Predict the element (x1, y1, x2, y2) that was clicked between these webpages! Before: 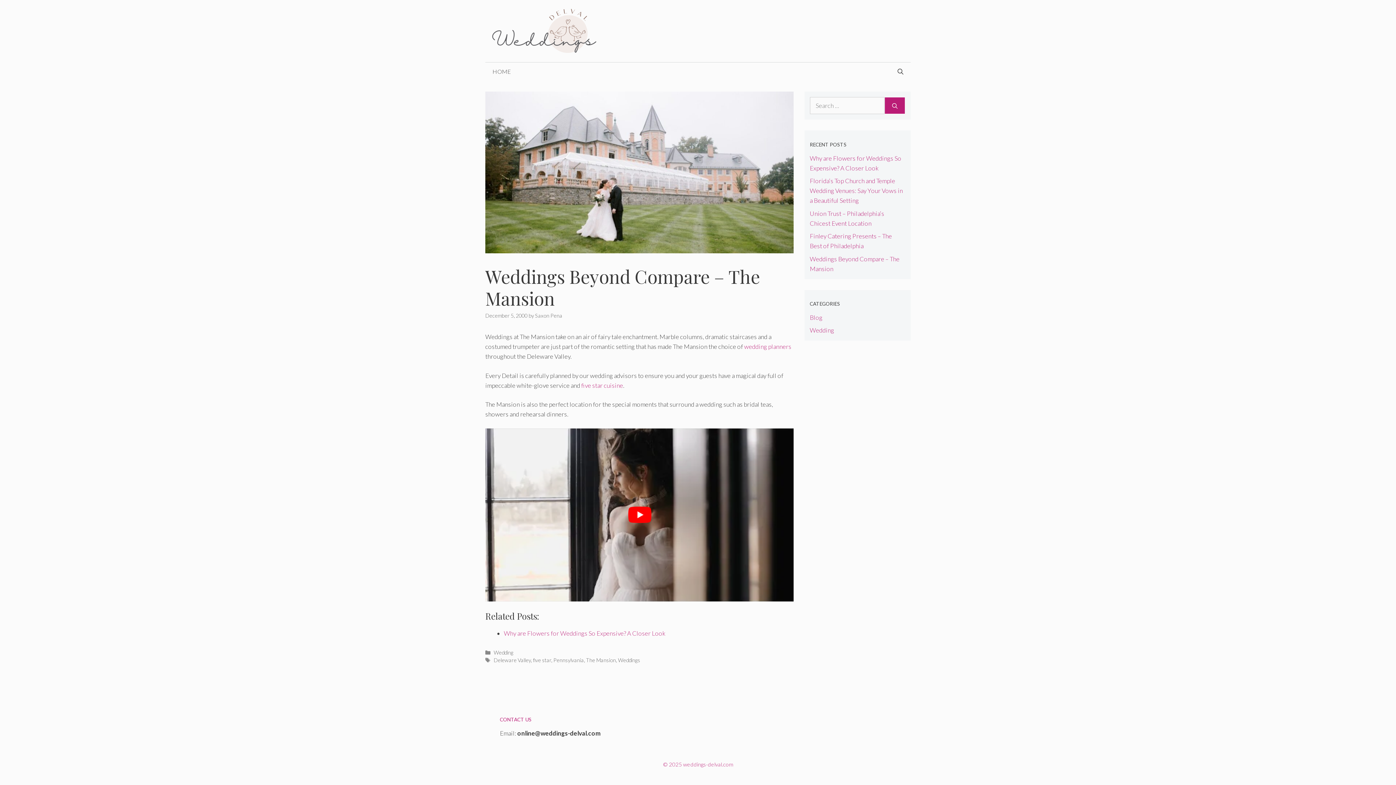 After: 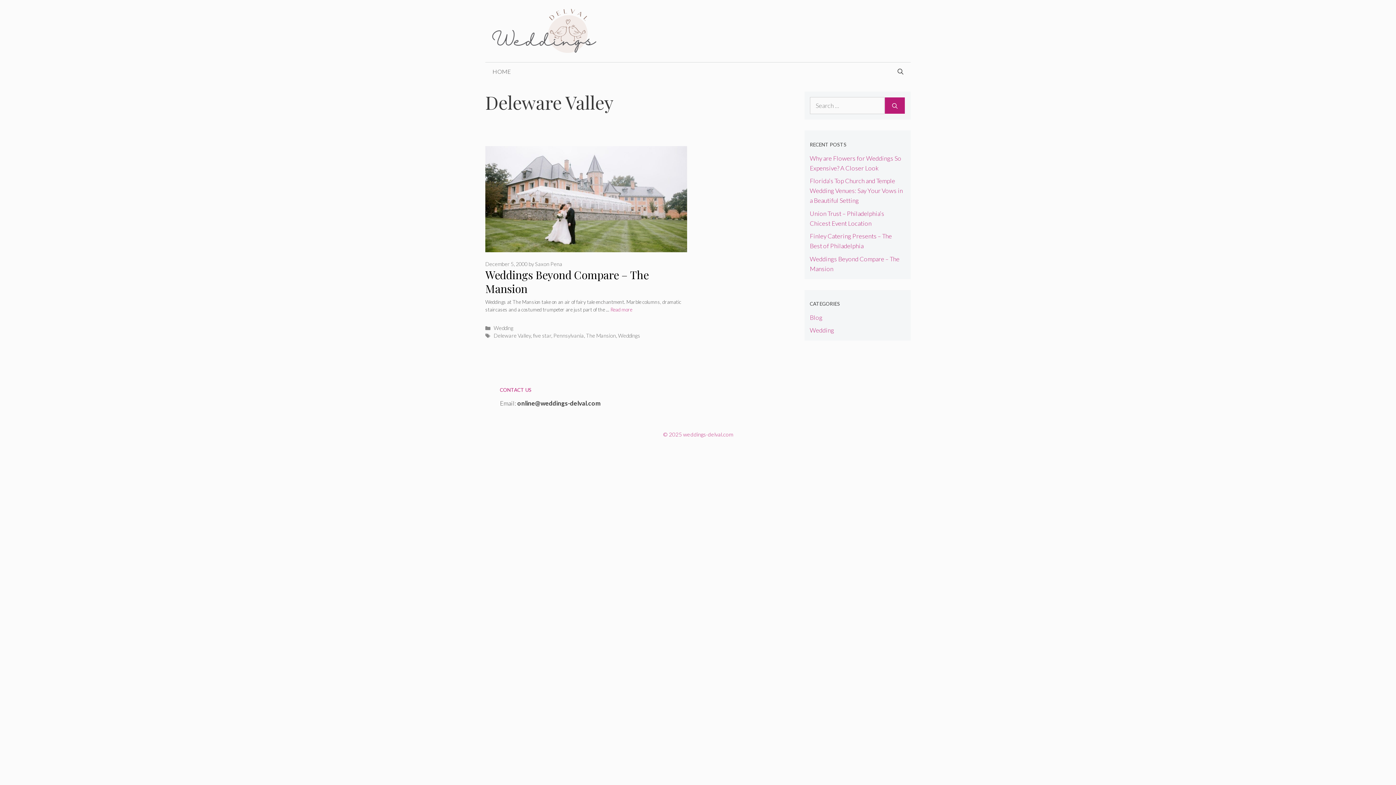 Action: label: Deleware Valley bbox: (493, 657, 530, 663)